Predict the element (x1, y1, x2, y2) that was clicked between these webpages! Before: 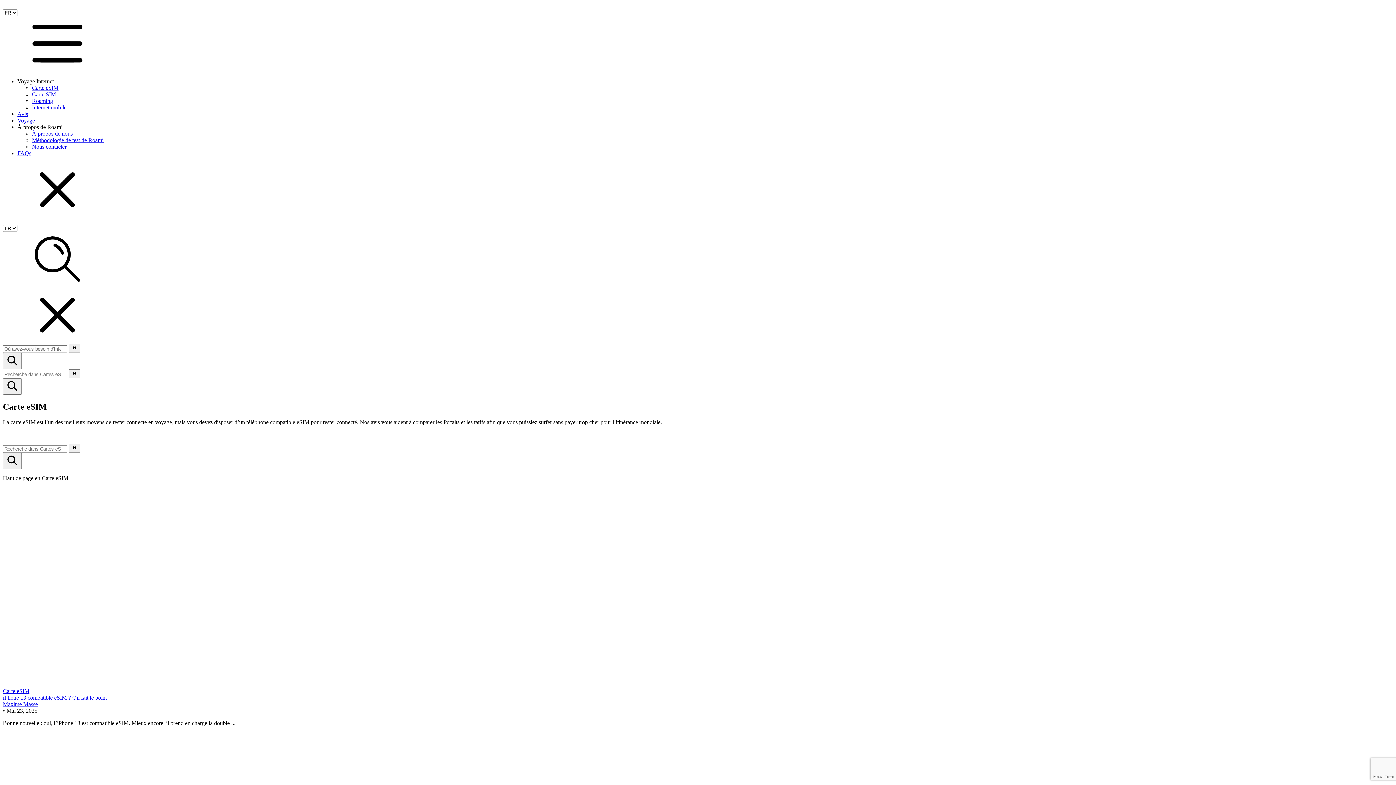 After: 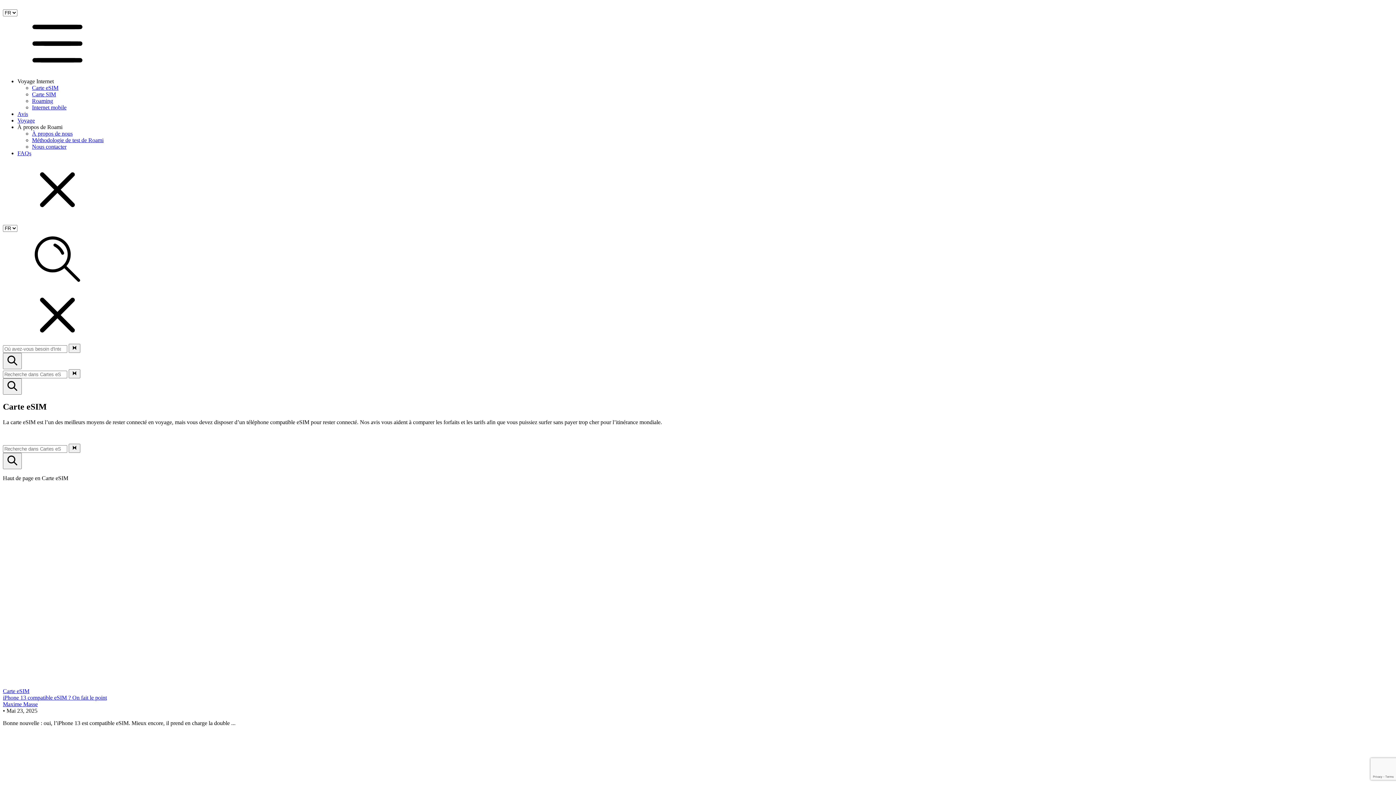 Action: bbox: (32, 84, 58, 90) label: Carte eSIM